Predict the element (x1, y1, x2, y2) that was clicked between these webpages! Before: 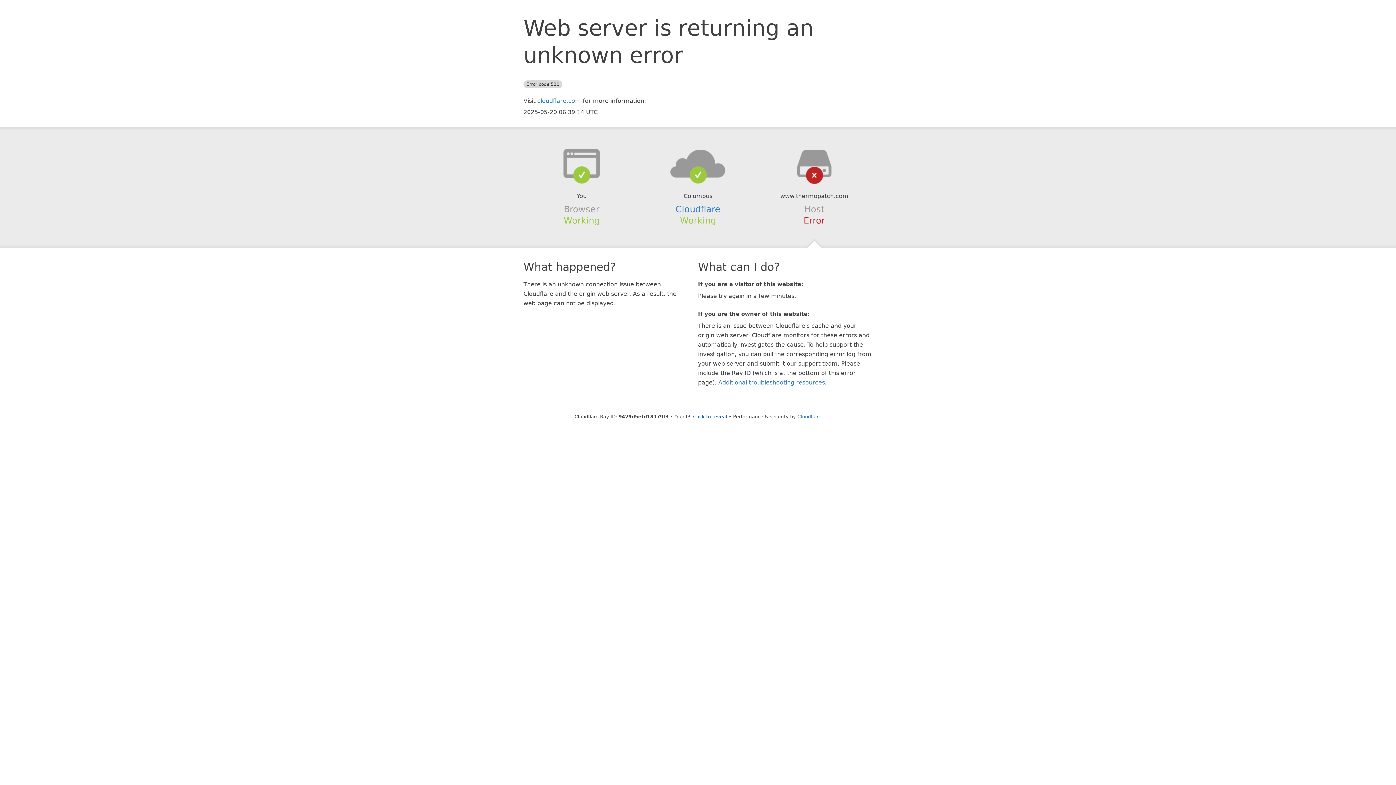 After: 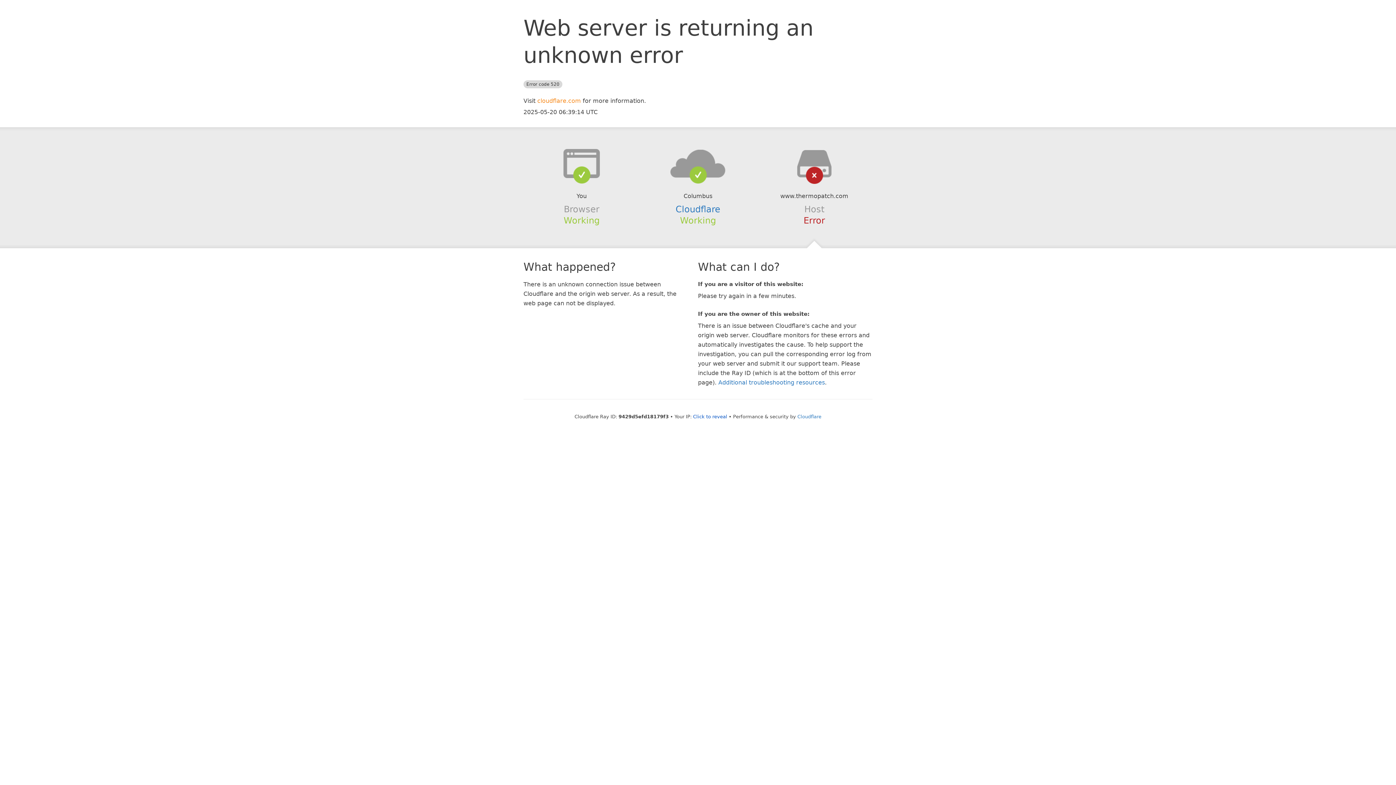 Action: bbox: (537, 97, 581, 104) label: cloudflare.com